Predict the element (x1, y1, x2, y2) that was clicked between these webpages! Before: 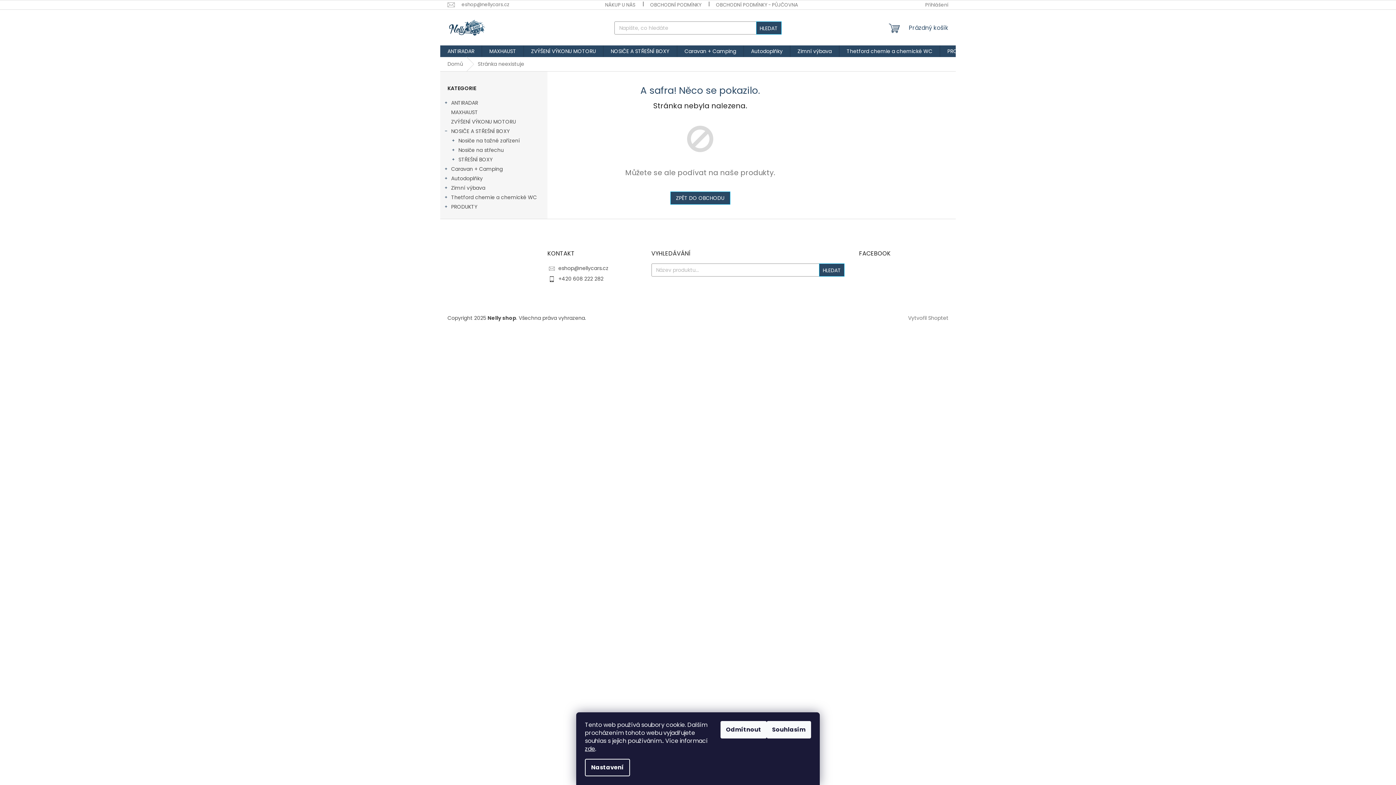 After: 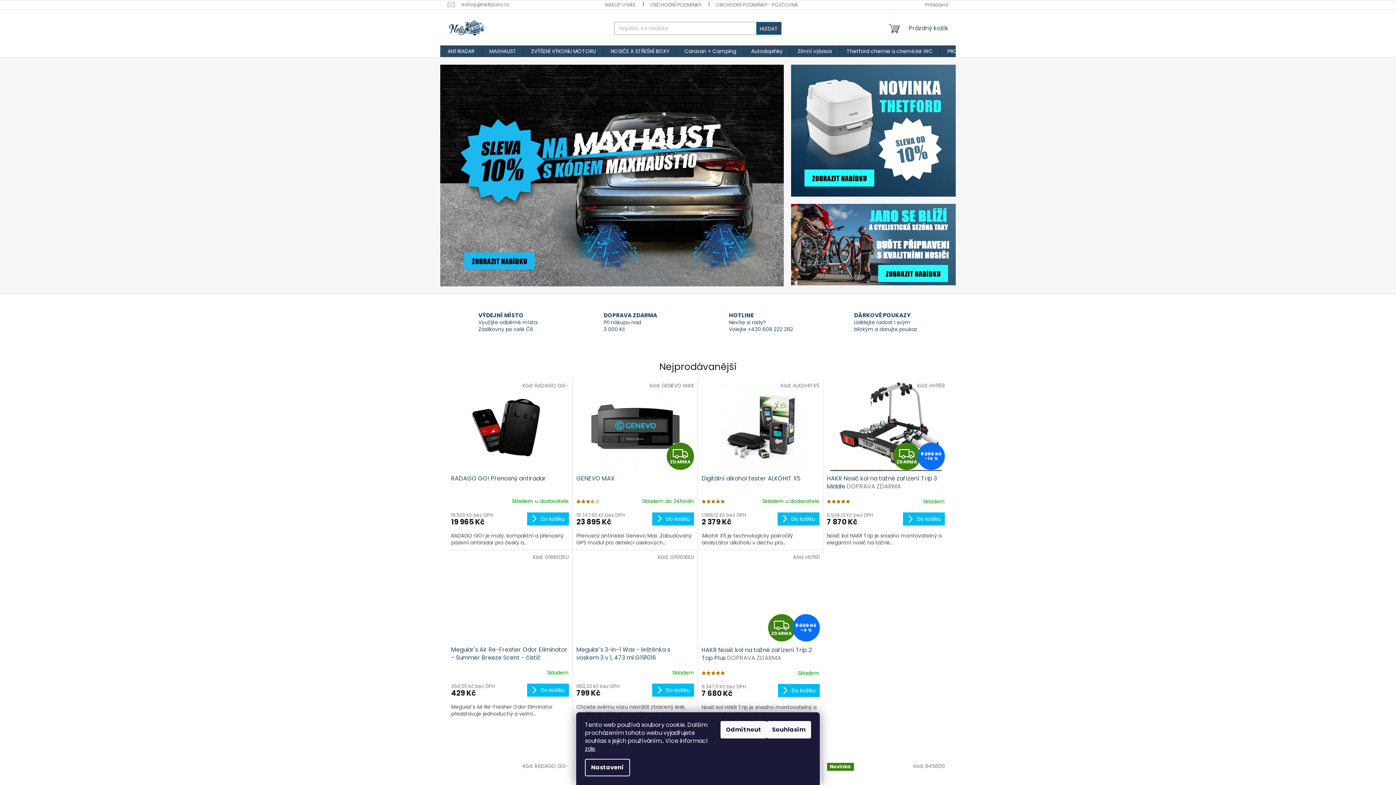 Action: bbox: (440, 57, 470, 71) label: Domů